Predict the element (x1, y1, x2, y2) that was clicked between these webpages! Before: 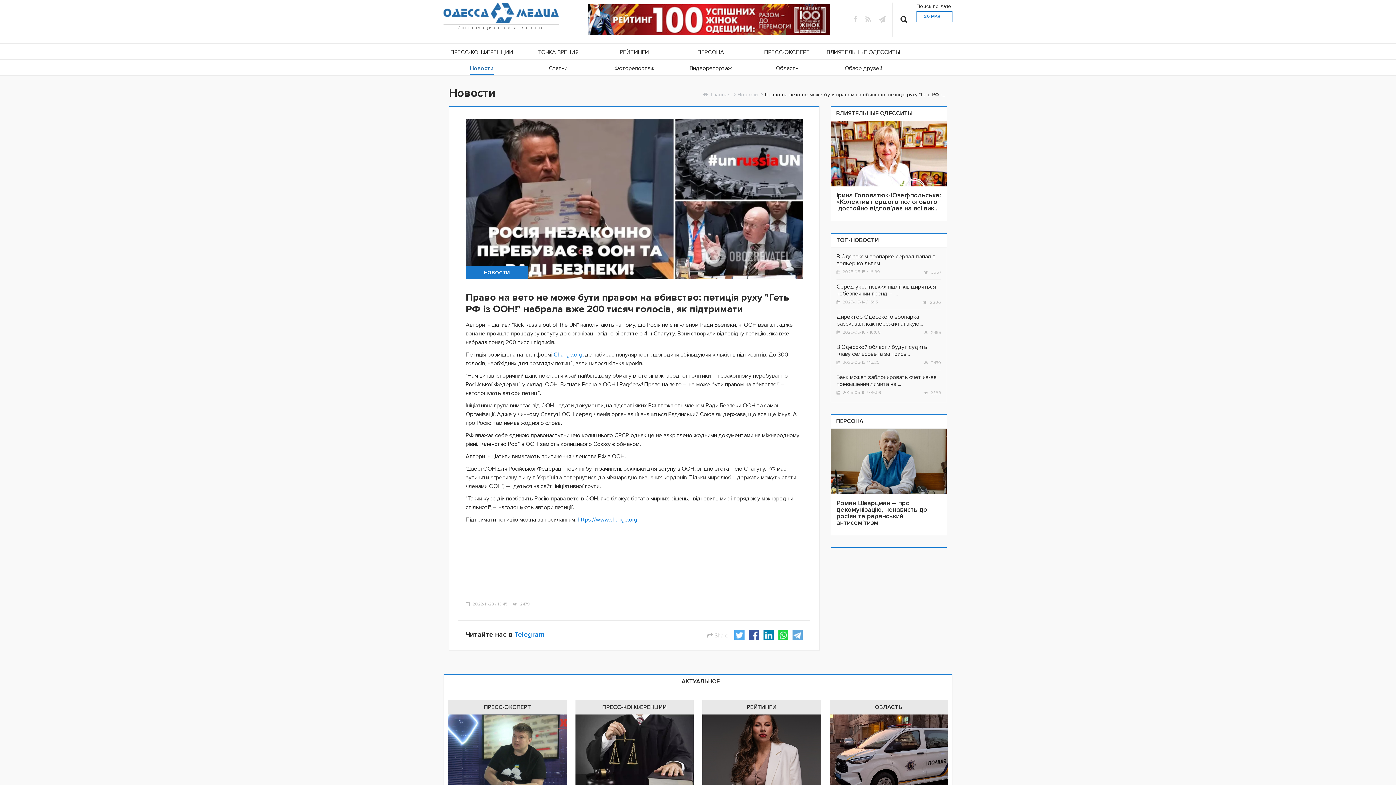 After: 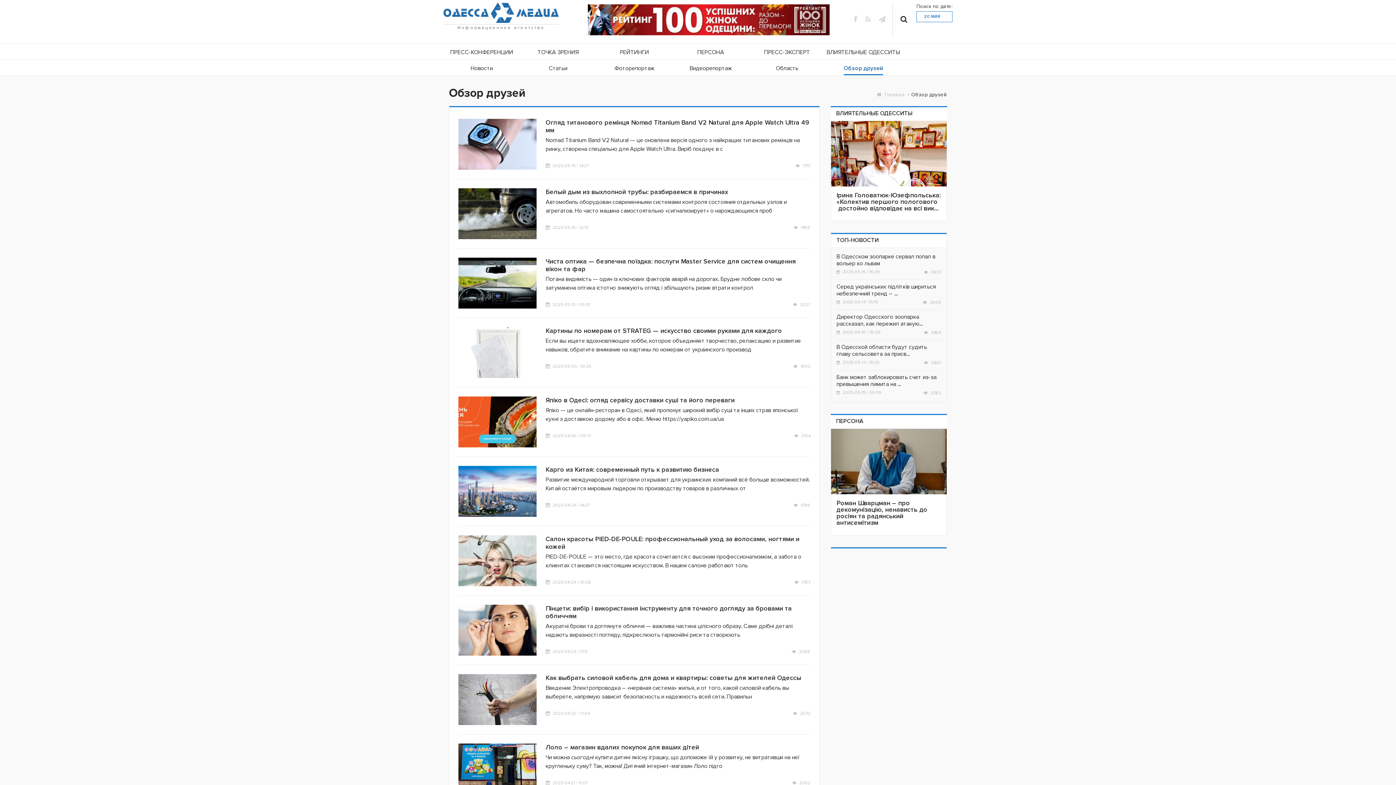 Action: bbox: (844, 65, 882, 75) label: Обзор друзей